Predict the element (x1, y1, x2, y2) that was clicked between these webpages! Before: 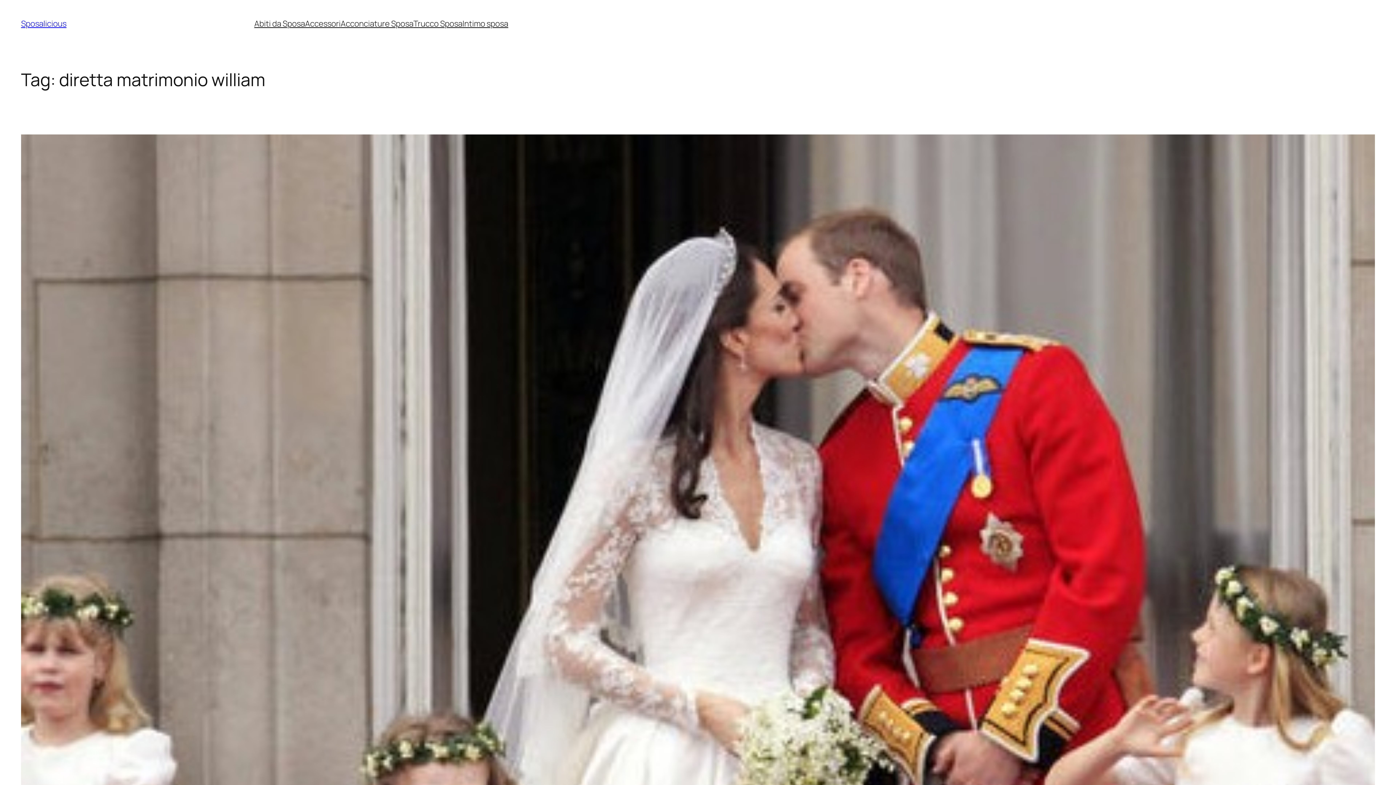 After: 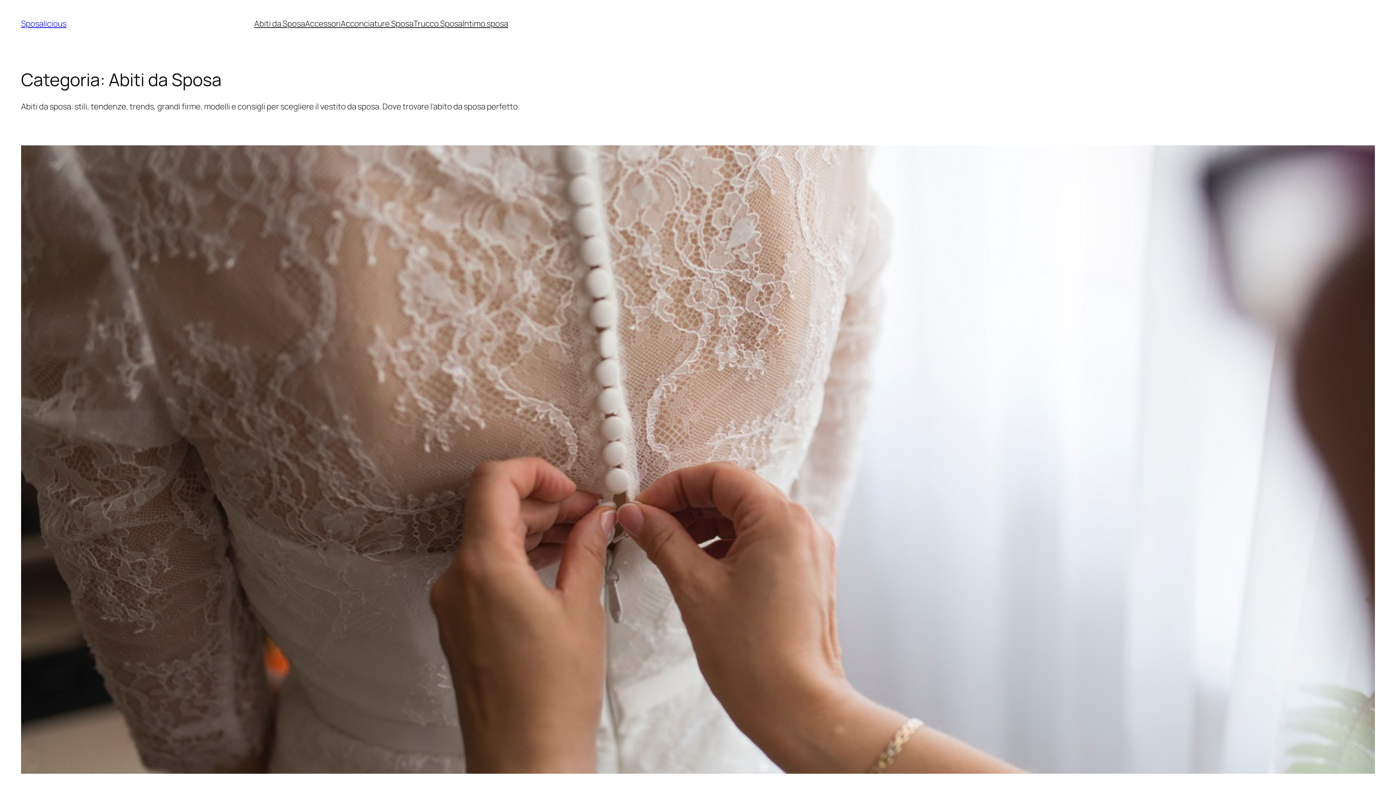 Action: label: Abiti da Sposa bbox: (254, 18, 305, 29)